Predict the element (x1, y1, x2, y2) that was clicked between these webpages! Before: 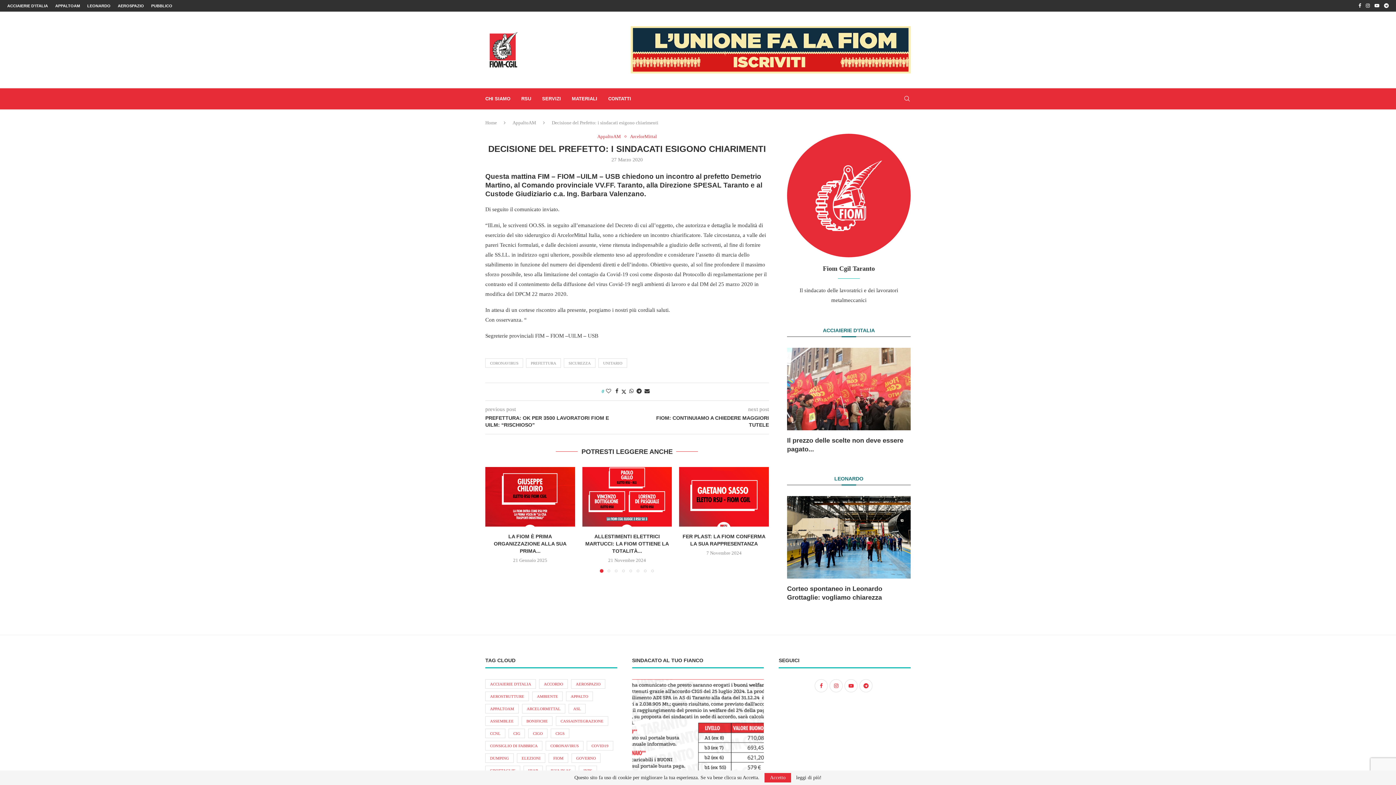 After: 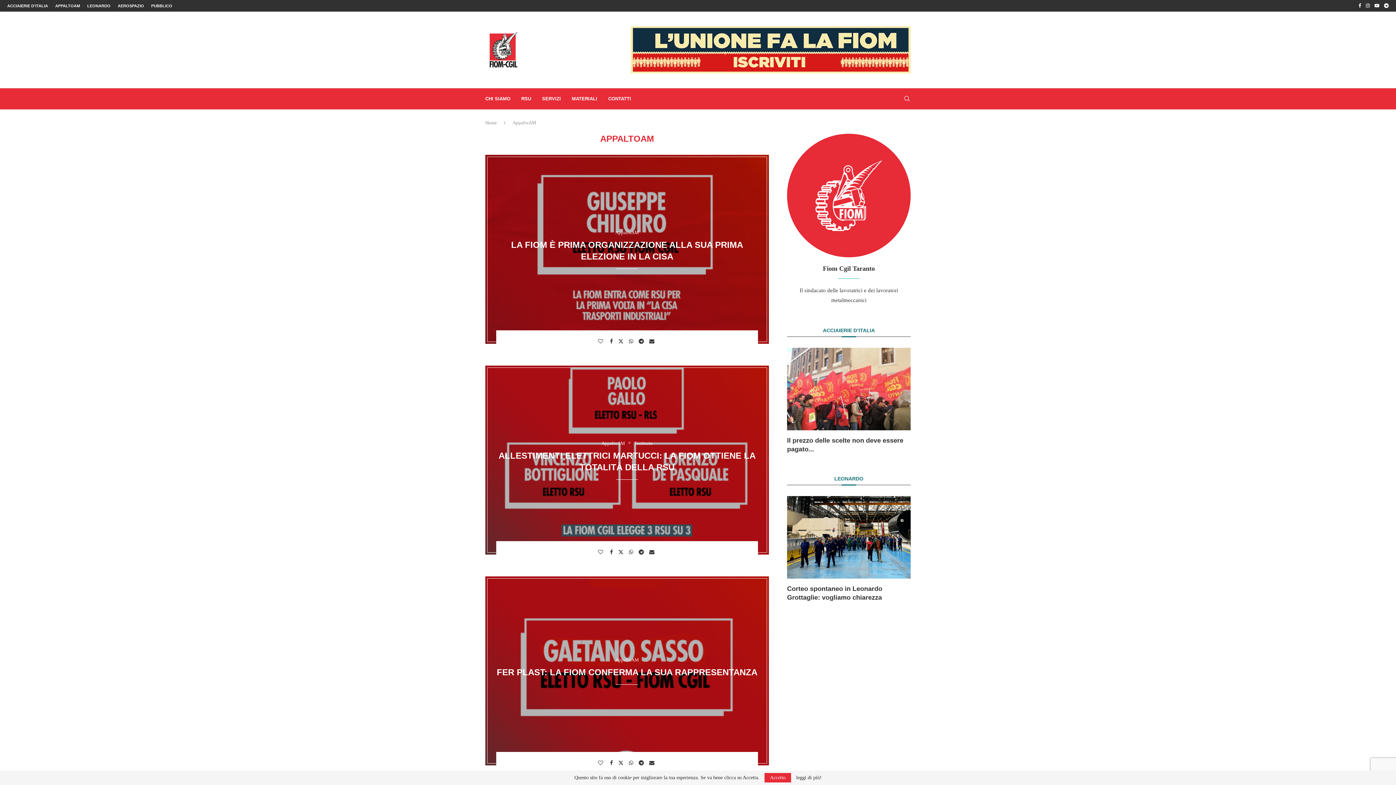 Action: label: APPALTOAM bbox: (55, 0, 80, 11)